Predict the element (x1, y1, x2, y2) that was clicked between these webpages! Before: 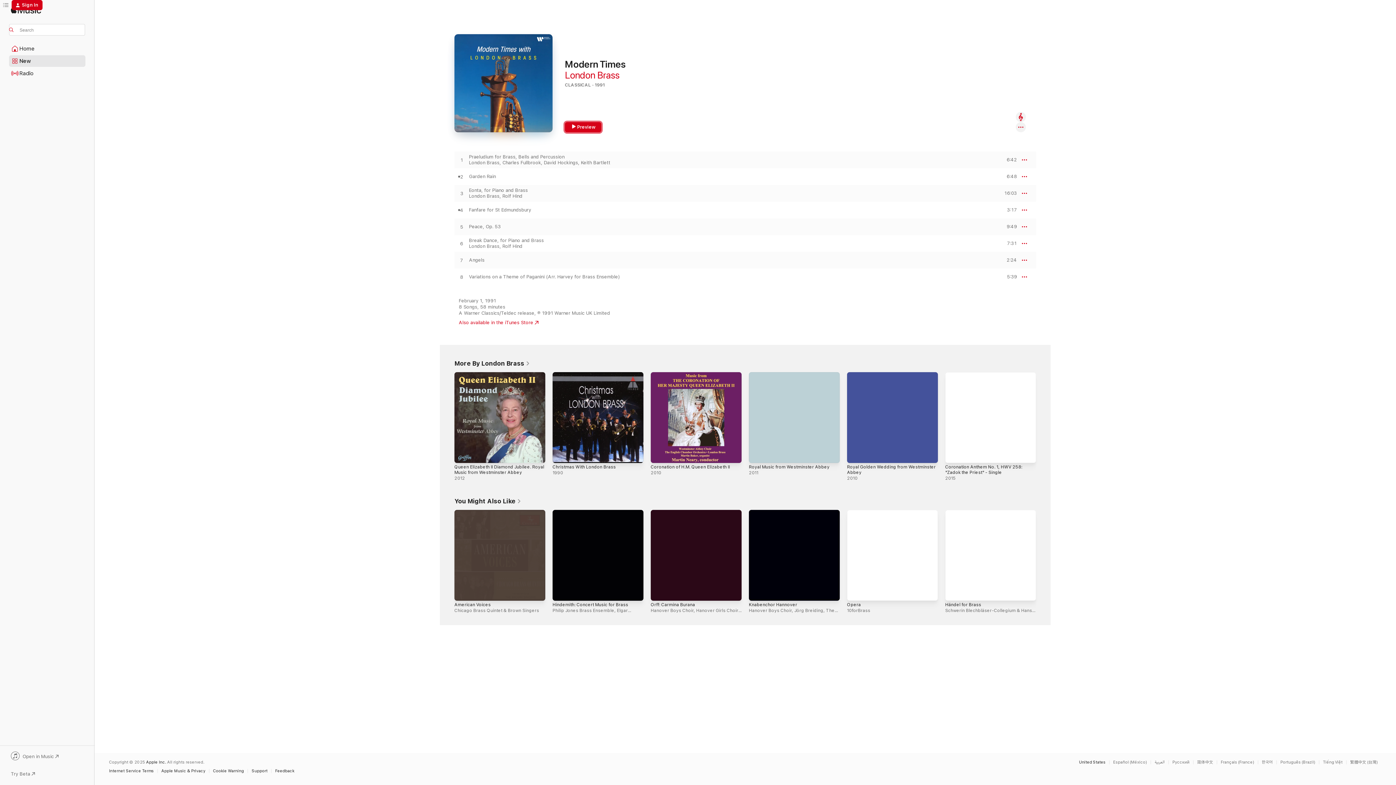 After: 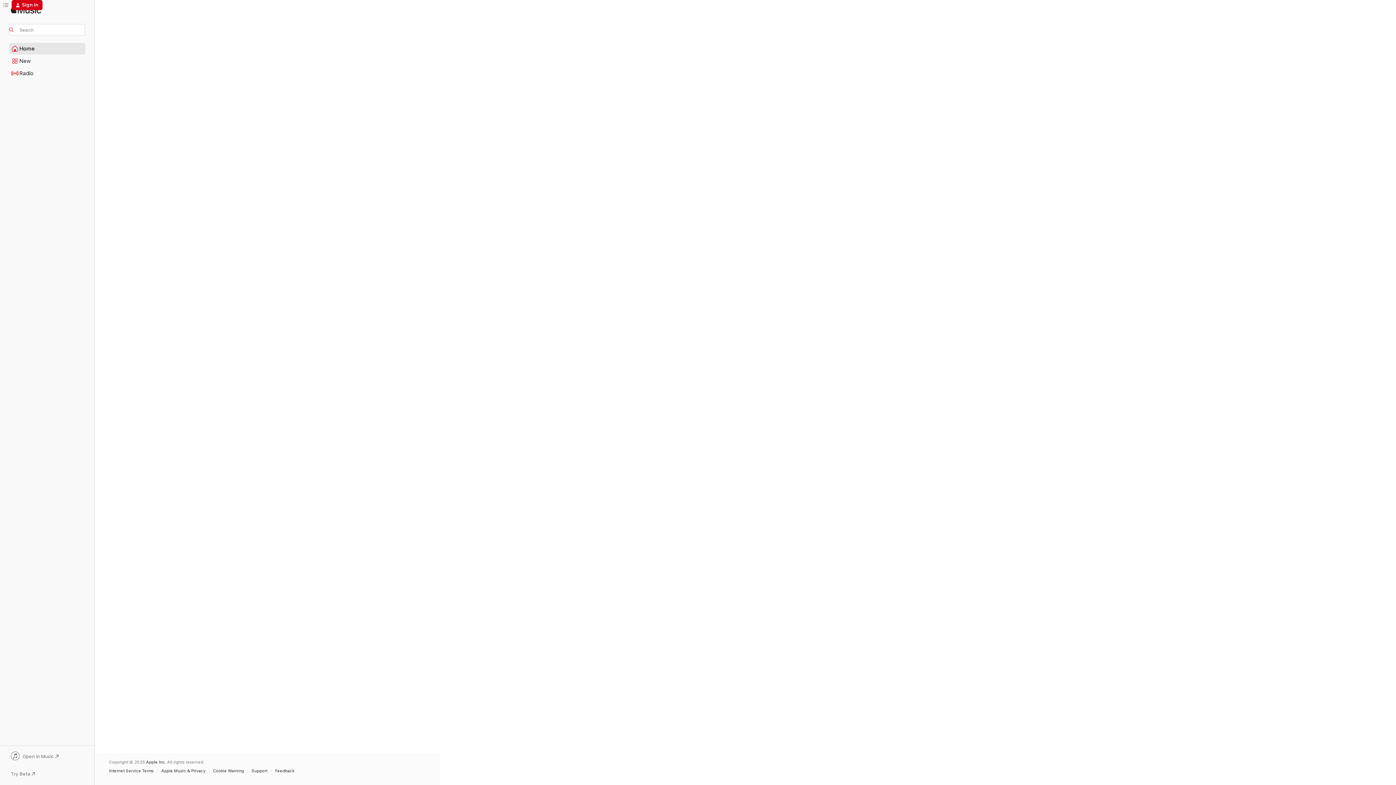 Action: label: Home bbox: (9, 43, 85, 54)